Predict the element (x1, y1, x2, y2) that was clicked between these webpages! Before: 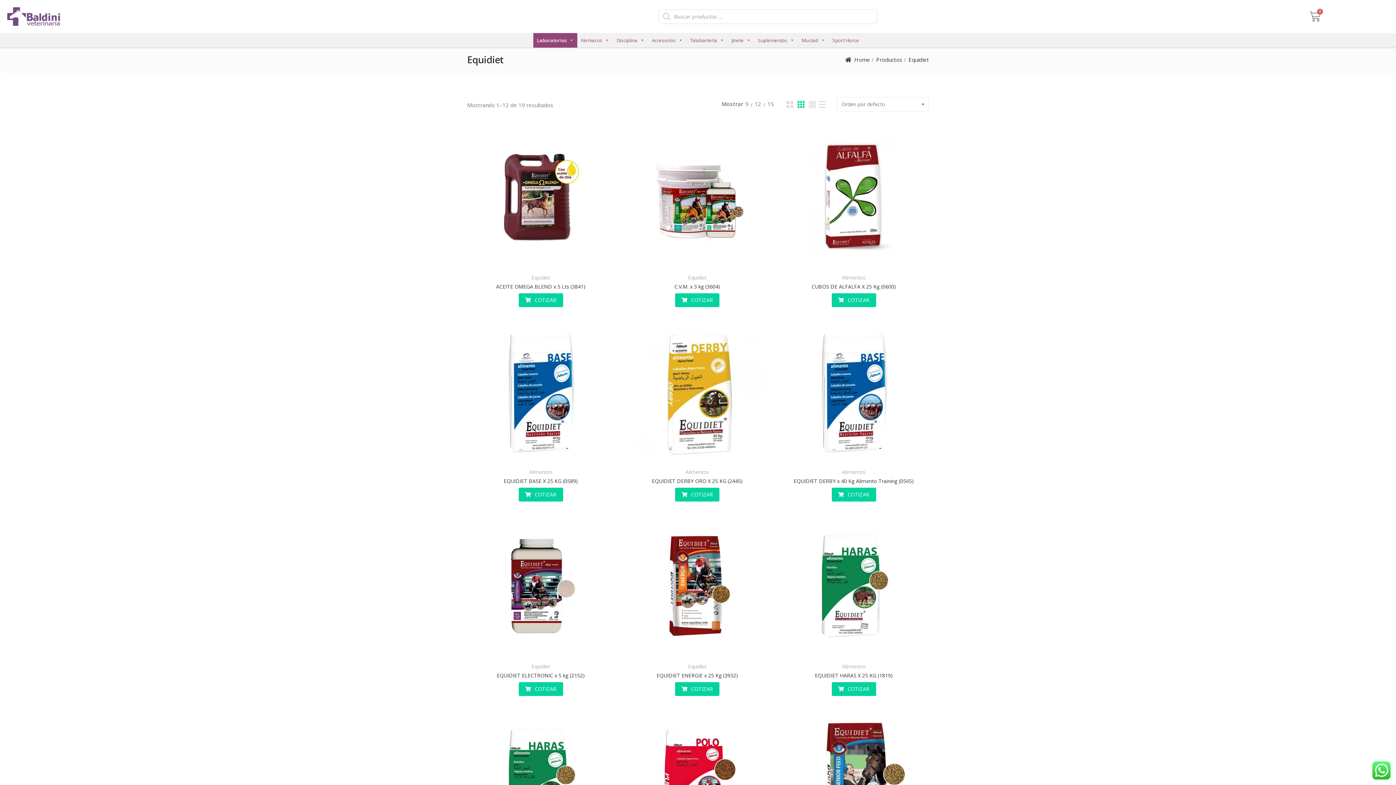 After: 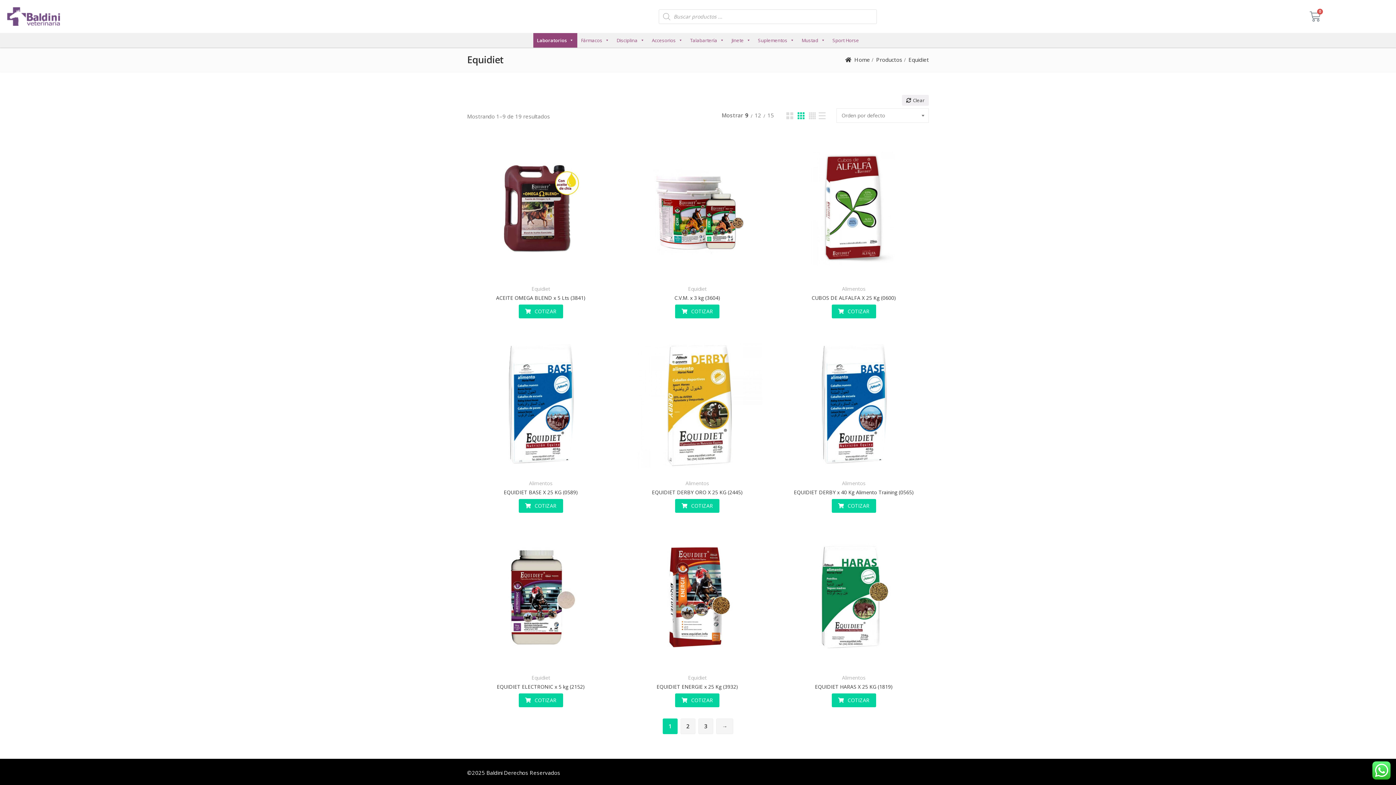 Action: label: 9 bbox: (743, 99, 750, 108)